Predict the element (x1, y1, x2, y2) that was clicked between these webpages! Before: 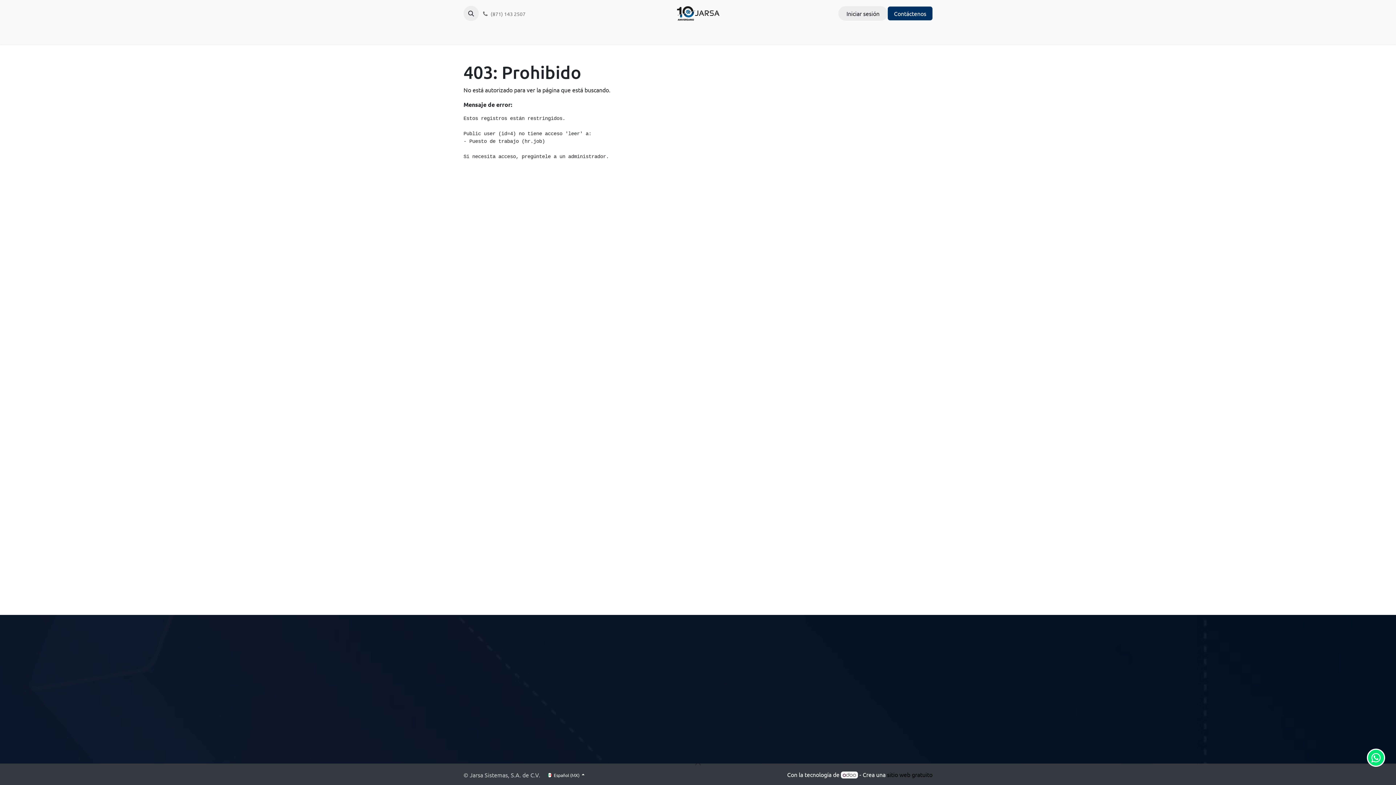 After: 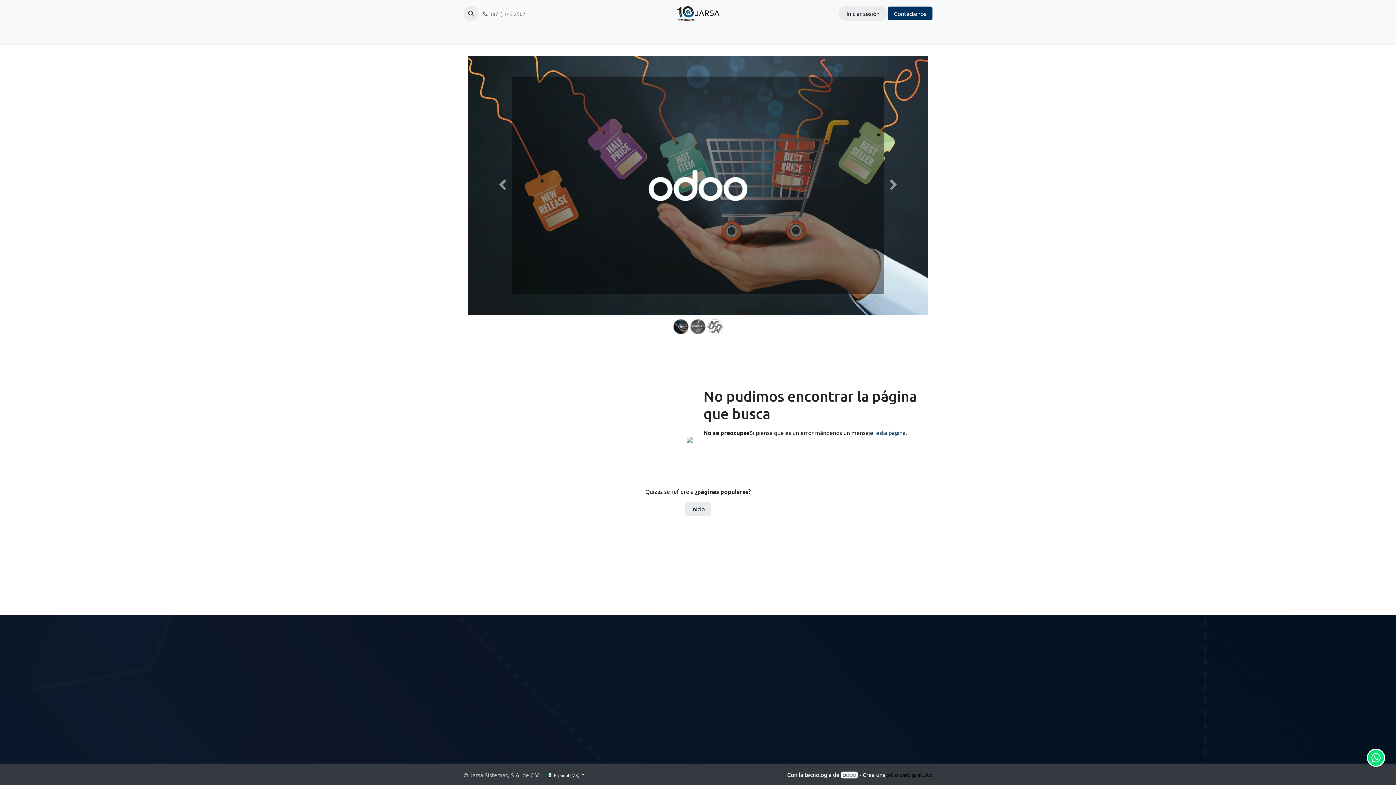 Action: bbox: (888, 6, 932, 20) label: Contáctenos